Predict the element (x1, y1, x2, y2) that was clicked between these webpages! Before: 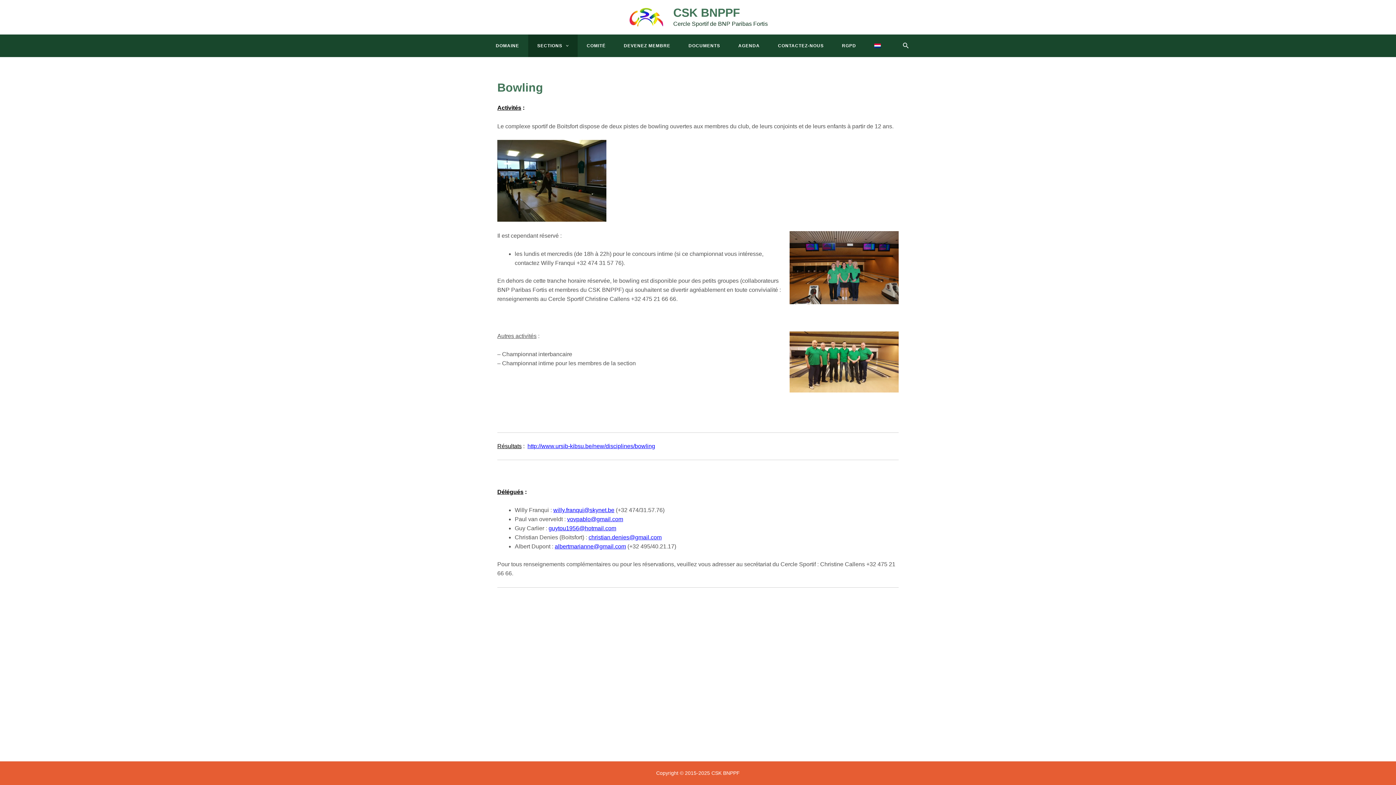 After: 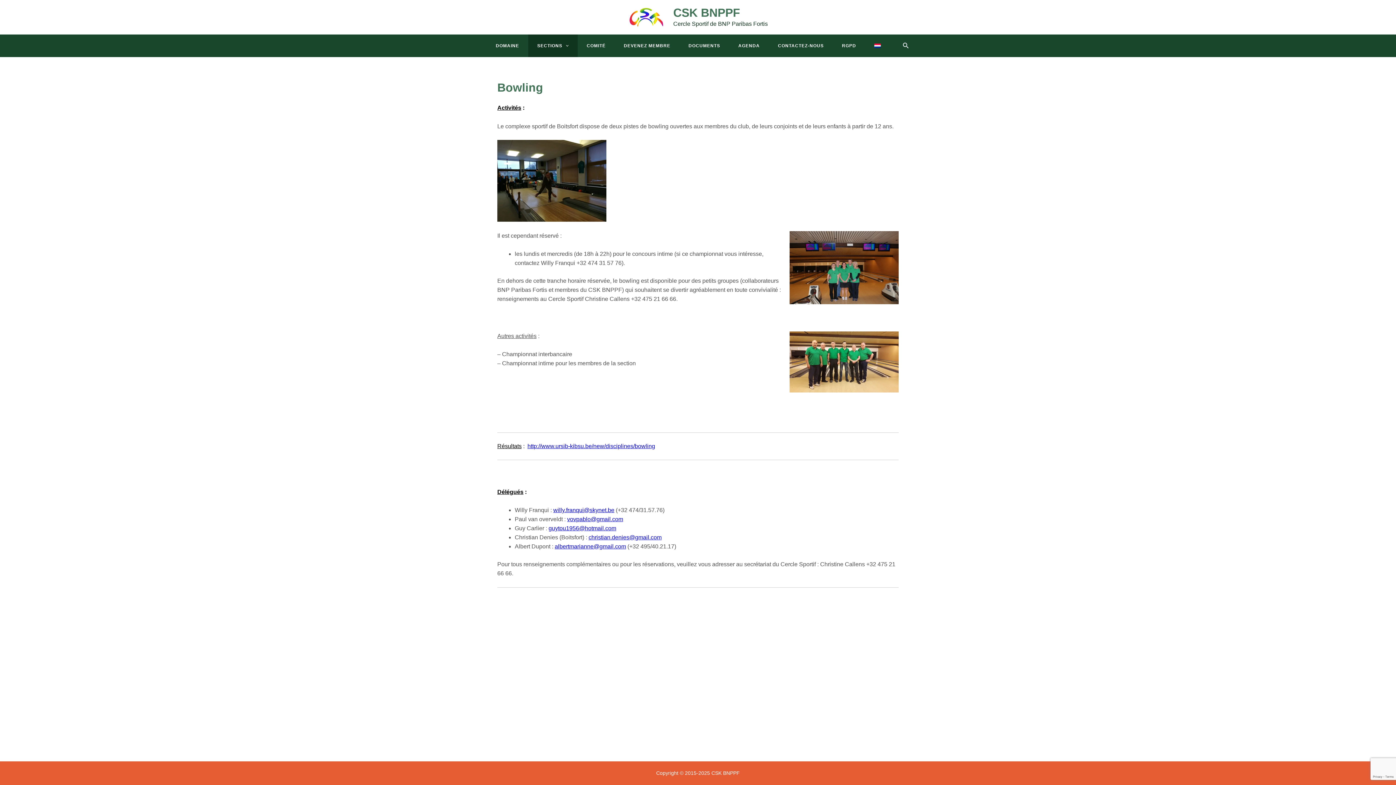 Action: label: guytou1956@hotmail.com bbox: (548, 525, 616, 531)